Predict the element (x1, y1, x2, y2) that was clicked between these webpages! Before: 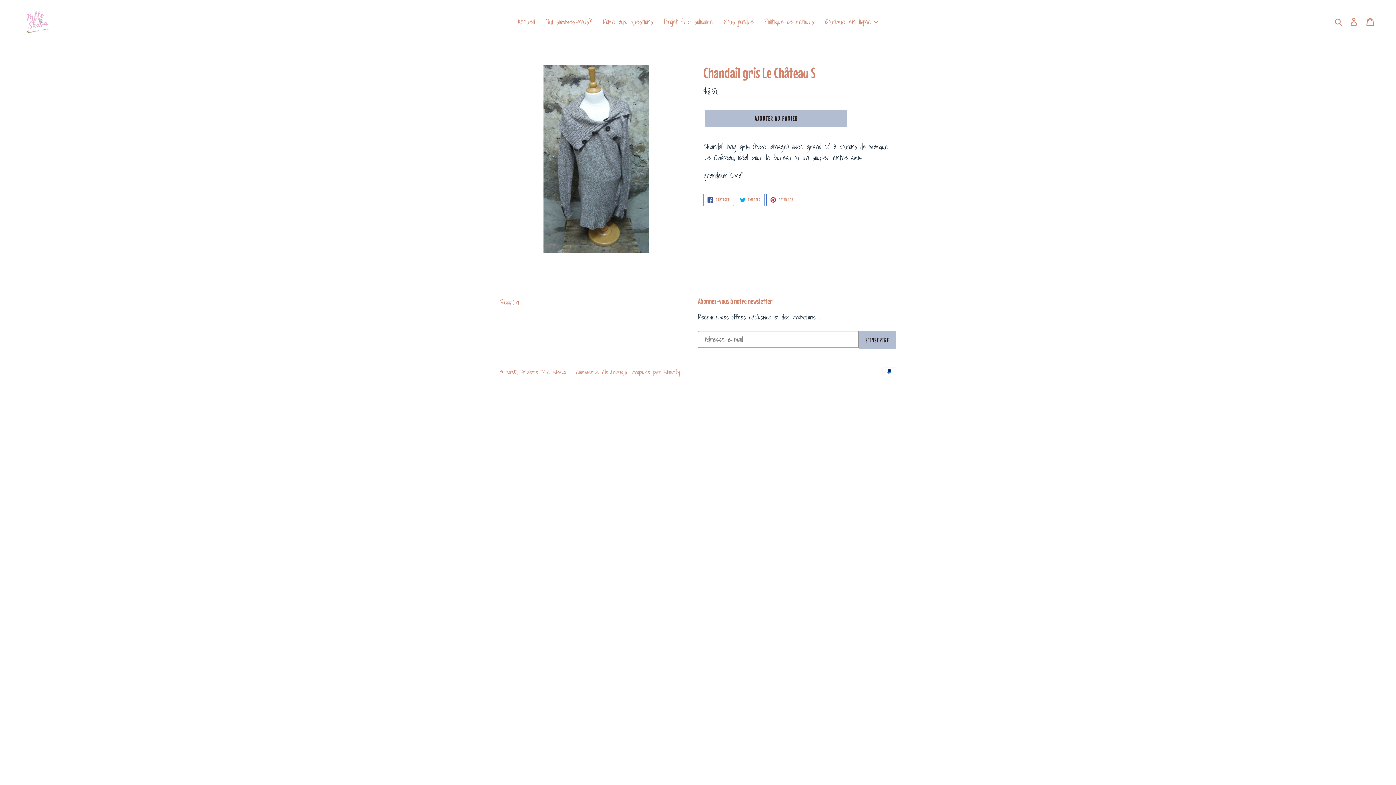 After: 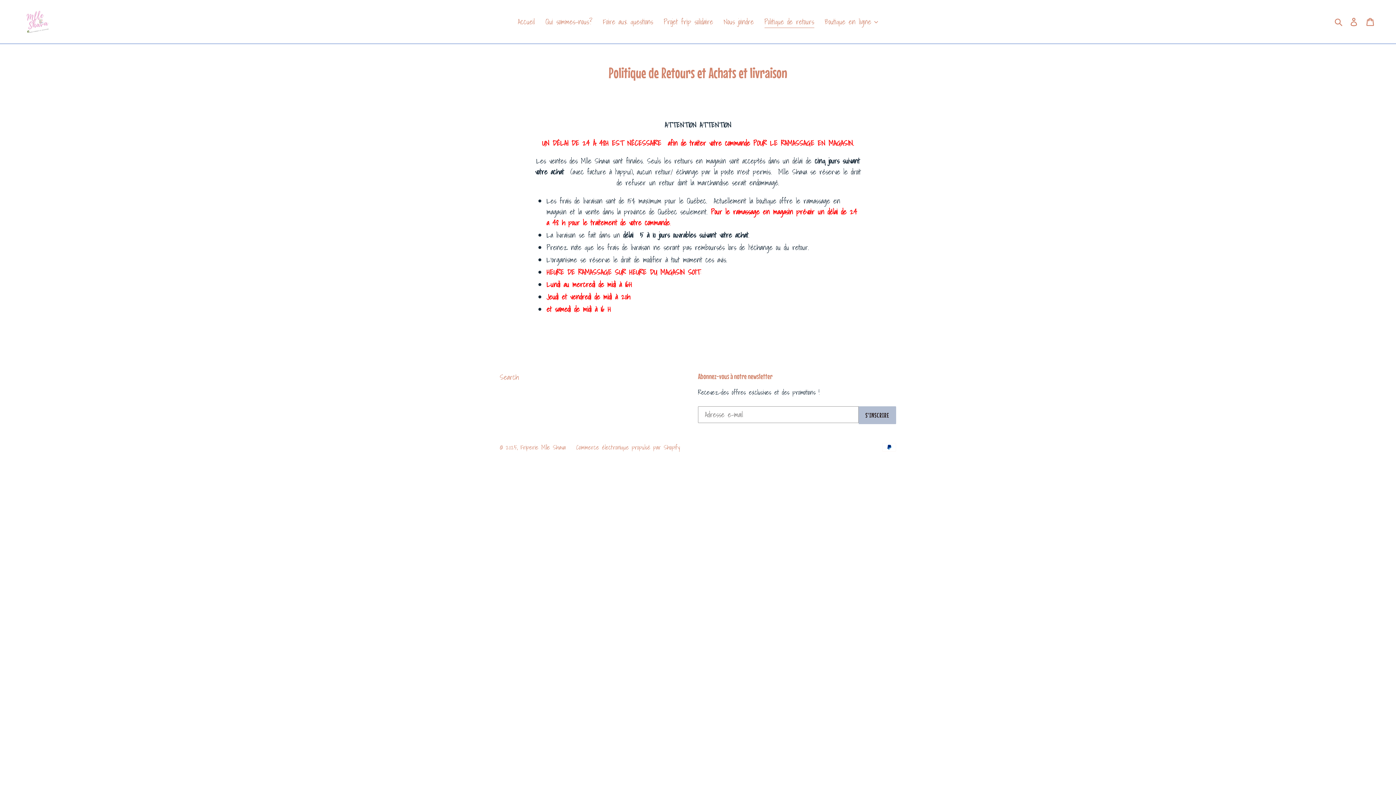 Action: bbox: (760, 15, 818, 28) label: Politique de retours